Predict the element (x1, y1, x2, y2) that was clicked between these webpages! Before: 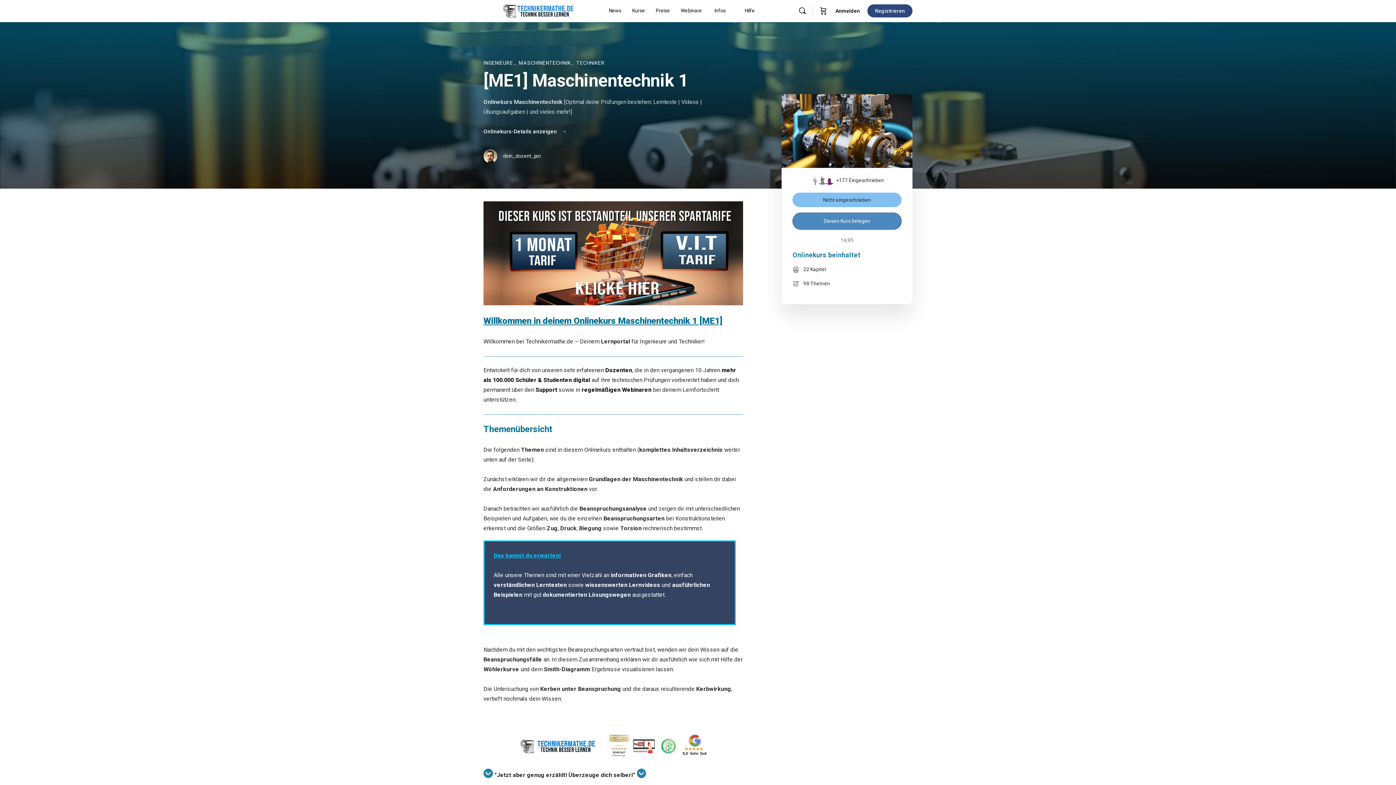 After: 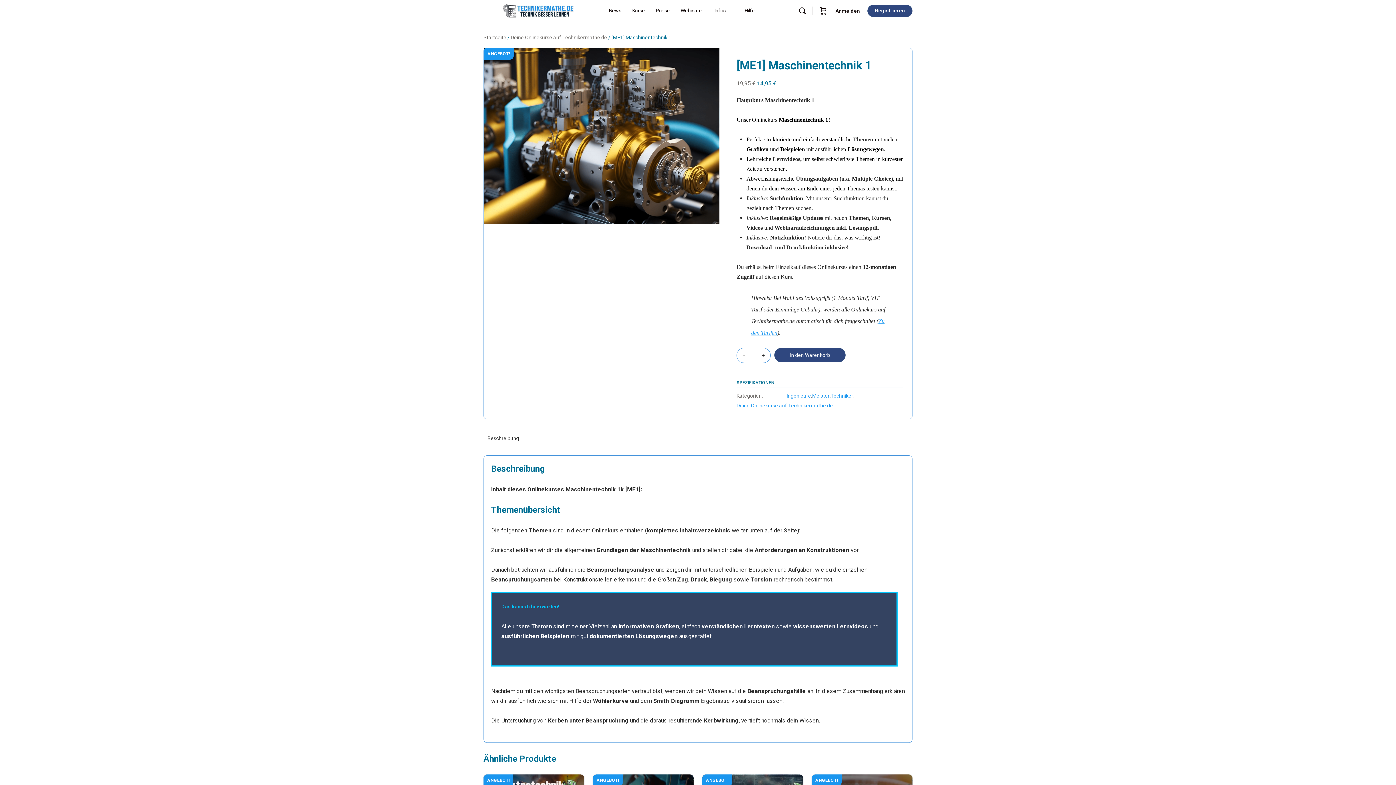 Action: label: Diesen Kurs belegen bbox: (792, 212, 901, 229)